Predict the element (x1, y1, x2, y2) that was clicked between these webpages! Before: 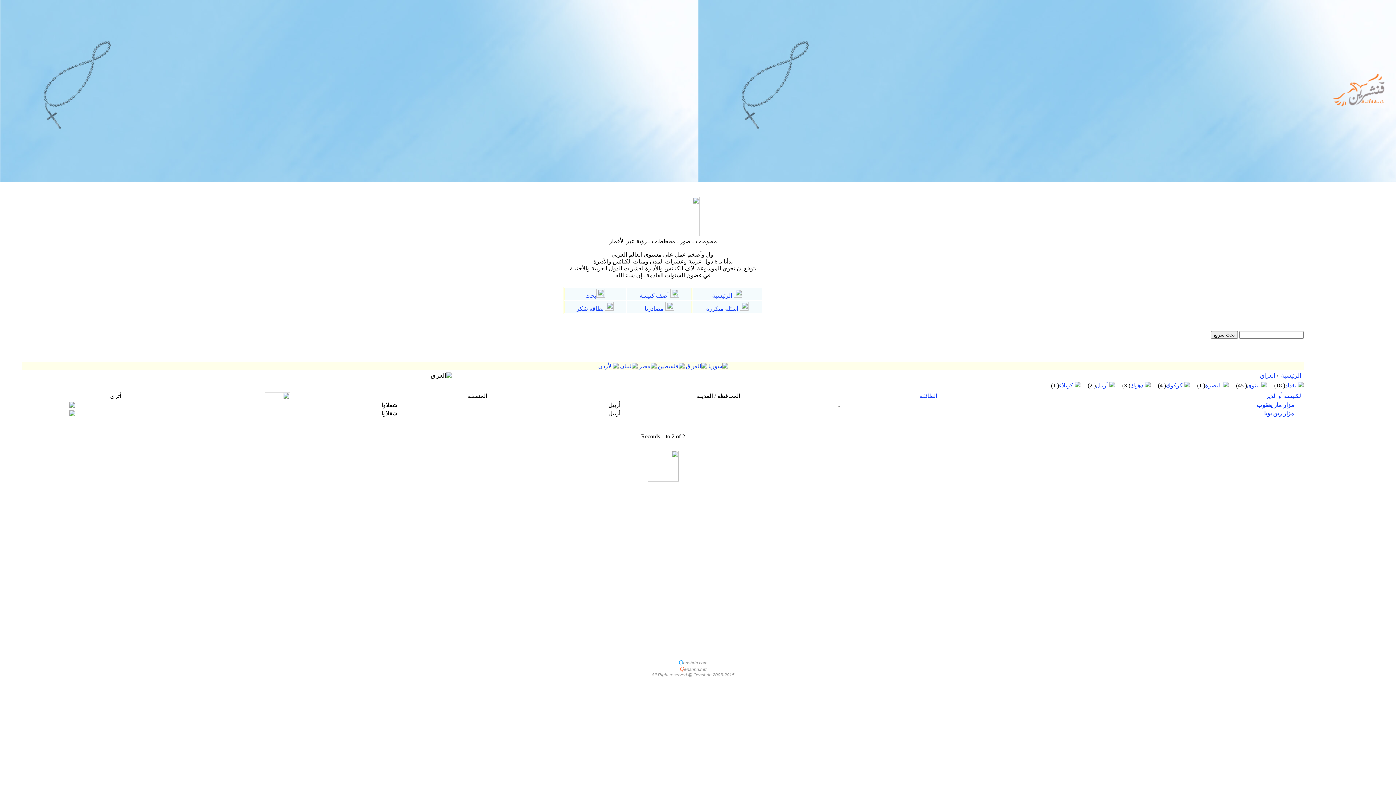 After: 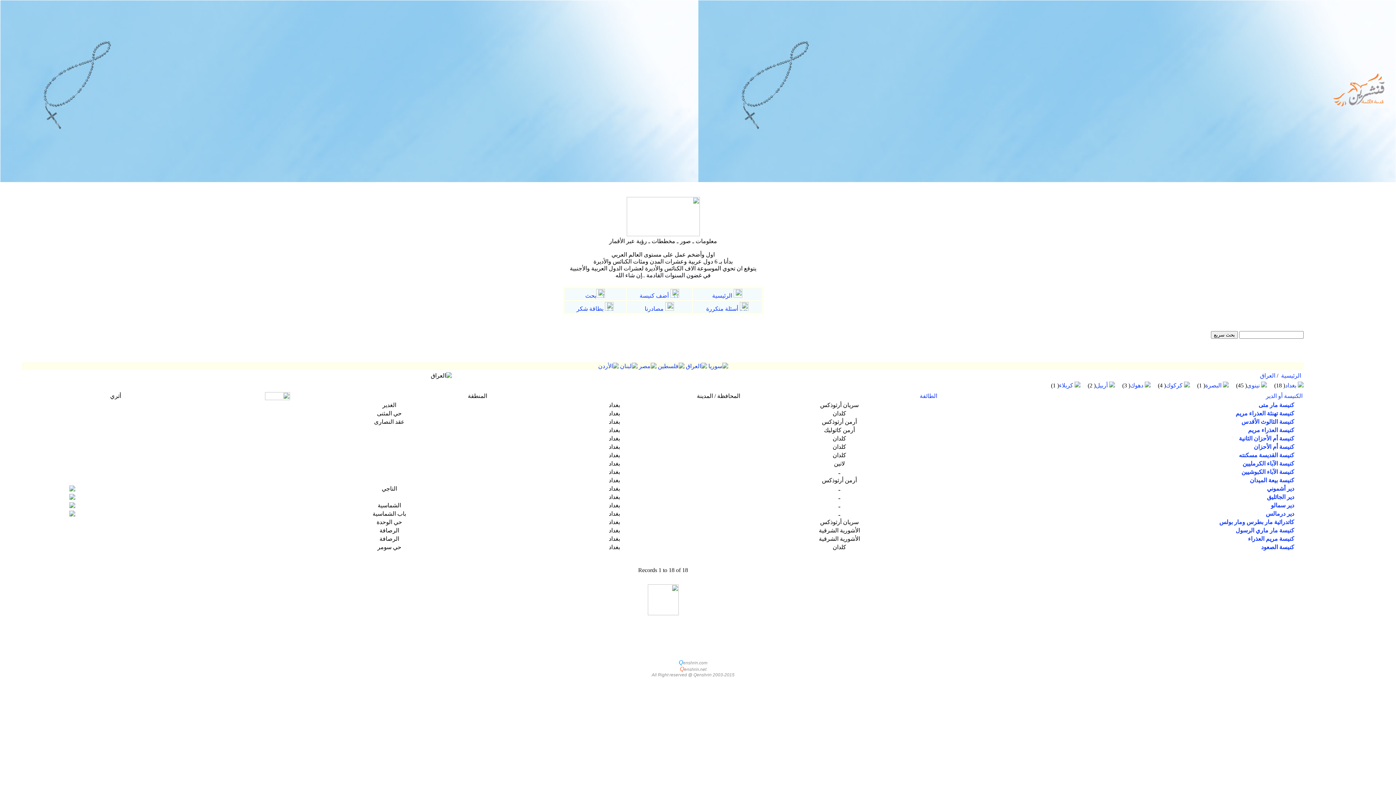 Action: bbox: (1285, 382, 1298, 388) label:  بغداد